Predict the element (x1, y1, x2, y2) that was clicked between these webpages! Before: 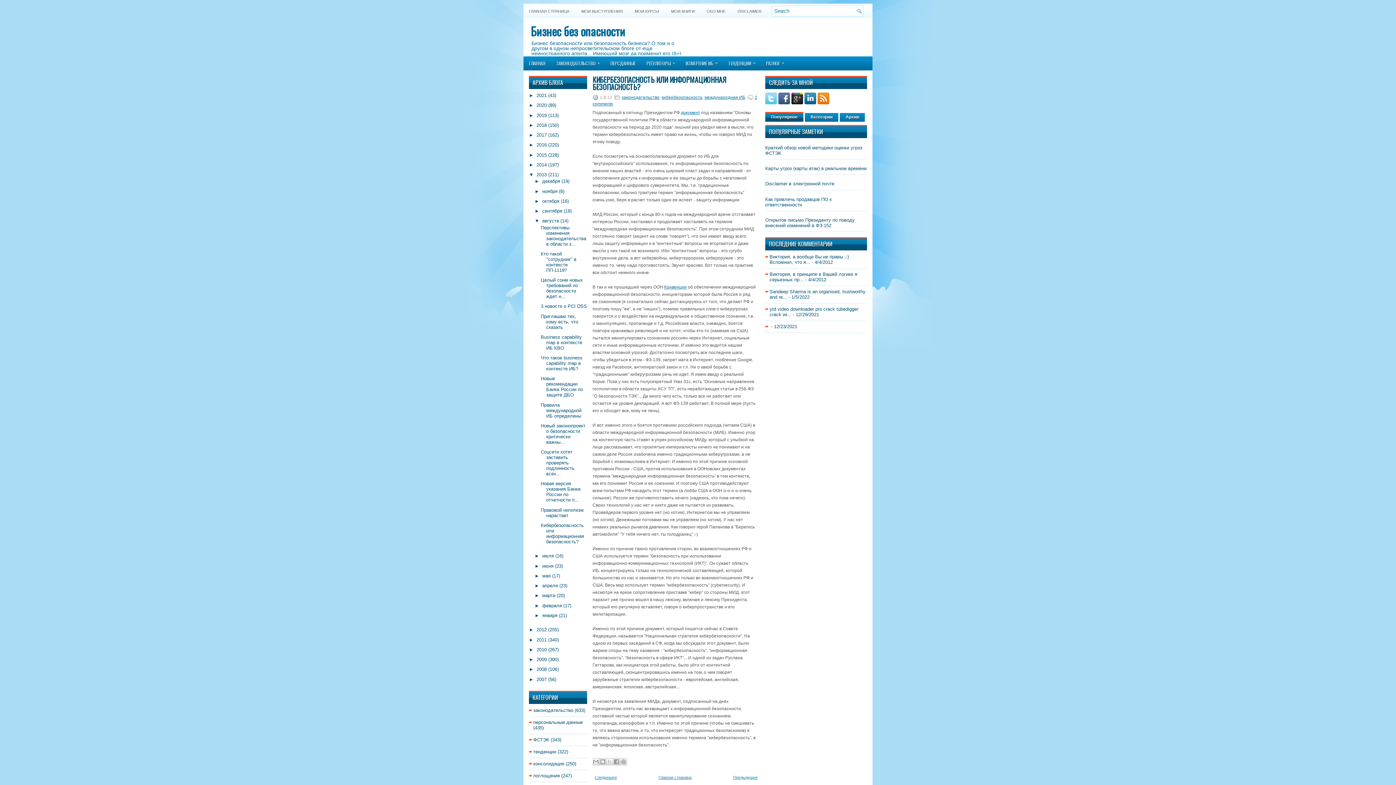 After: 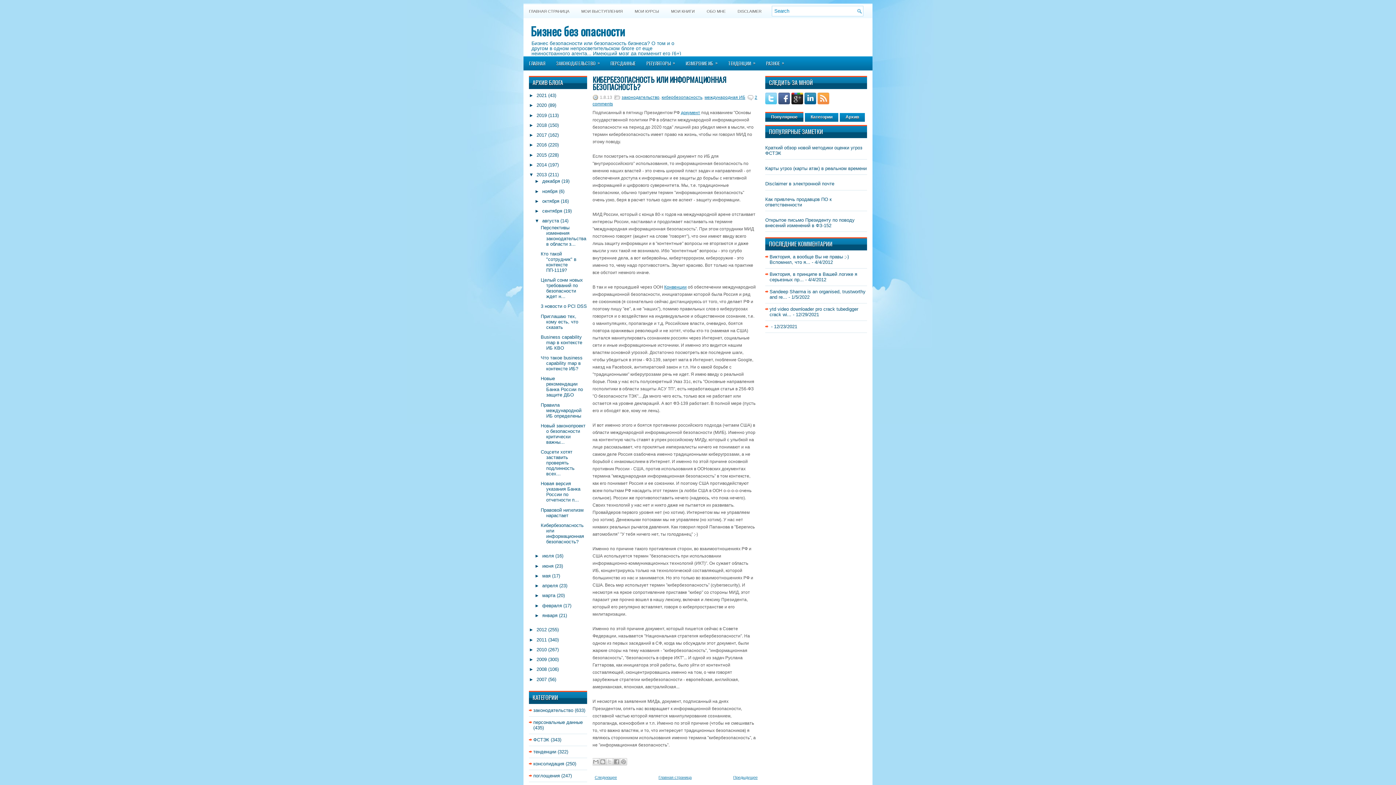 Action: bbox: (817, 100, 830, 105)